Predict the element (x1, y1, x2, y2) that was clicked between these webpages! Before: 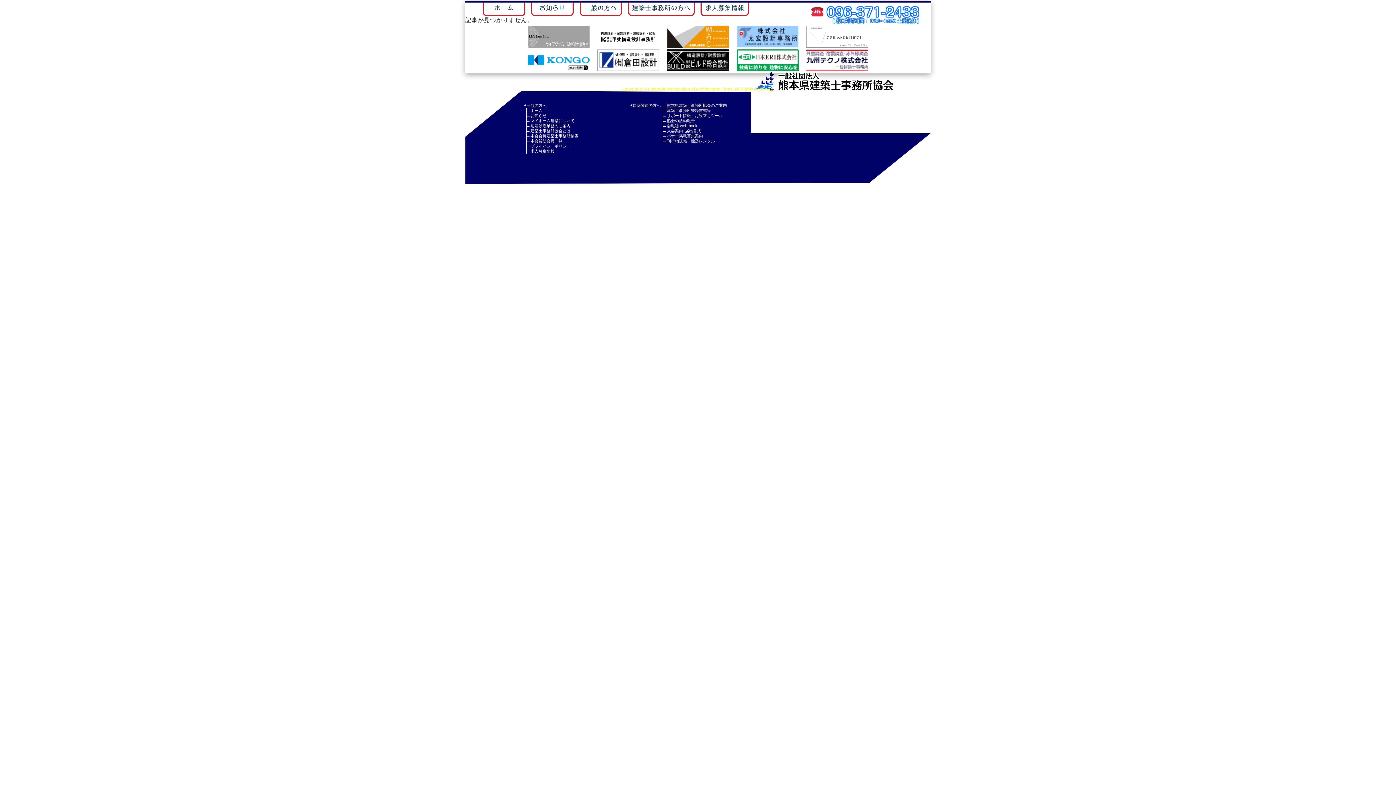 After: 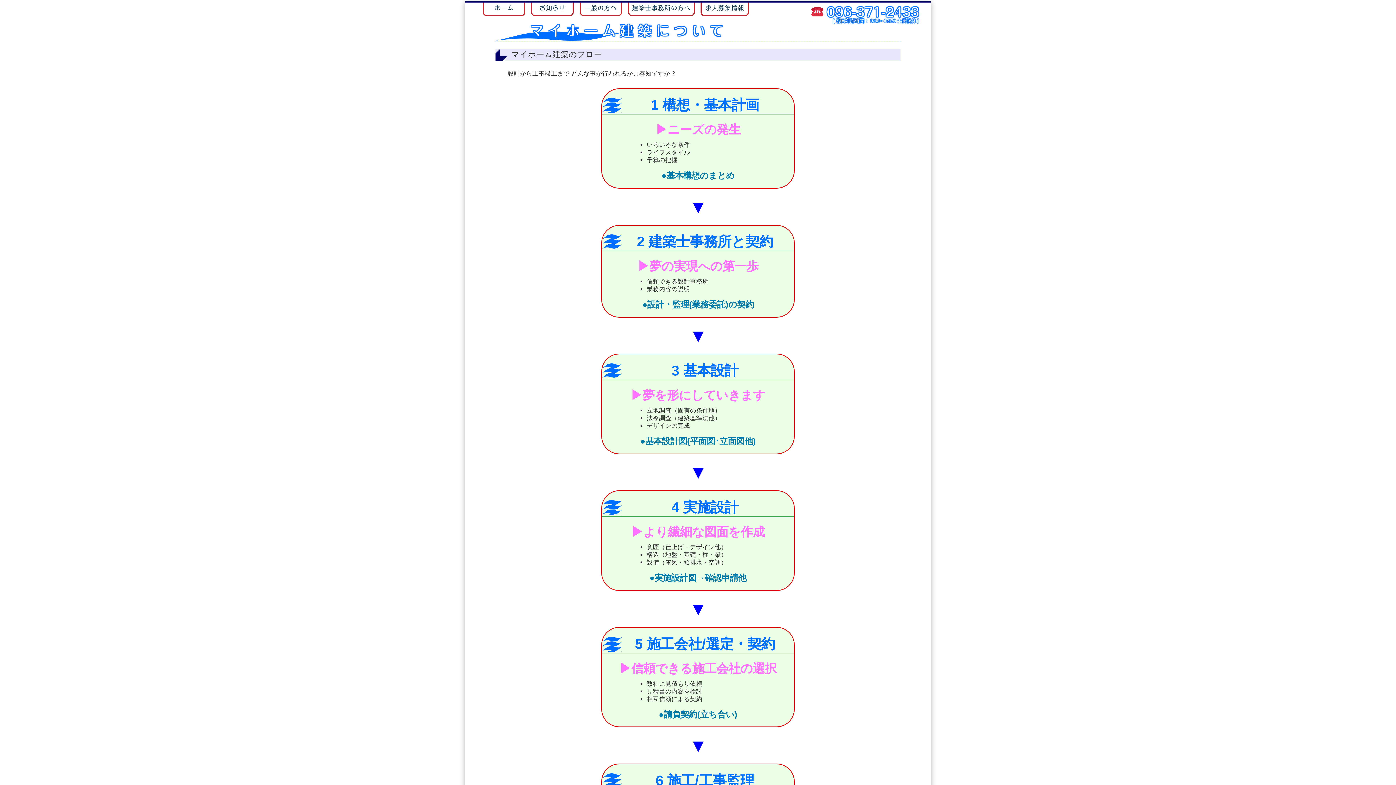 Action: label: マイホーム建築について bbox: (530, 118, 574, 122)